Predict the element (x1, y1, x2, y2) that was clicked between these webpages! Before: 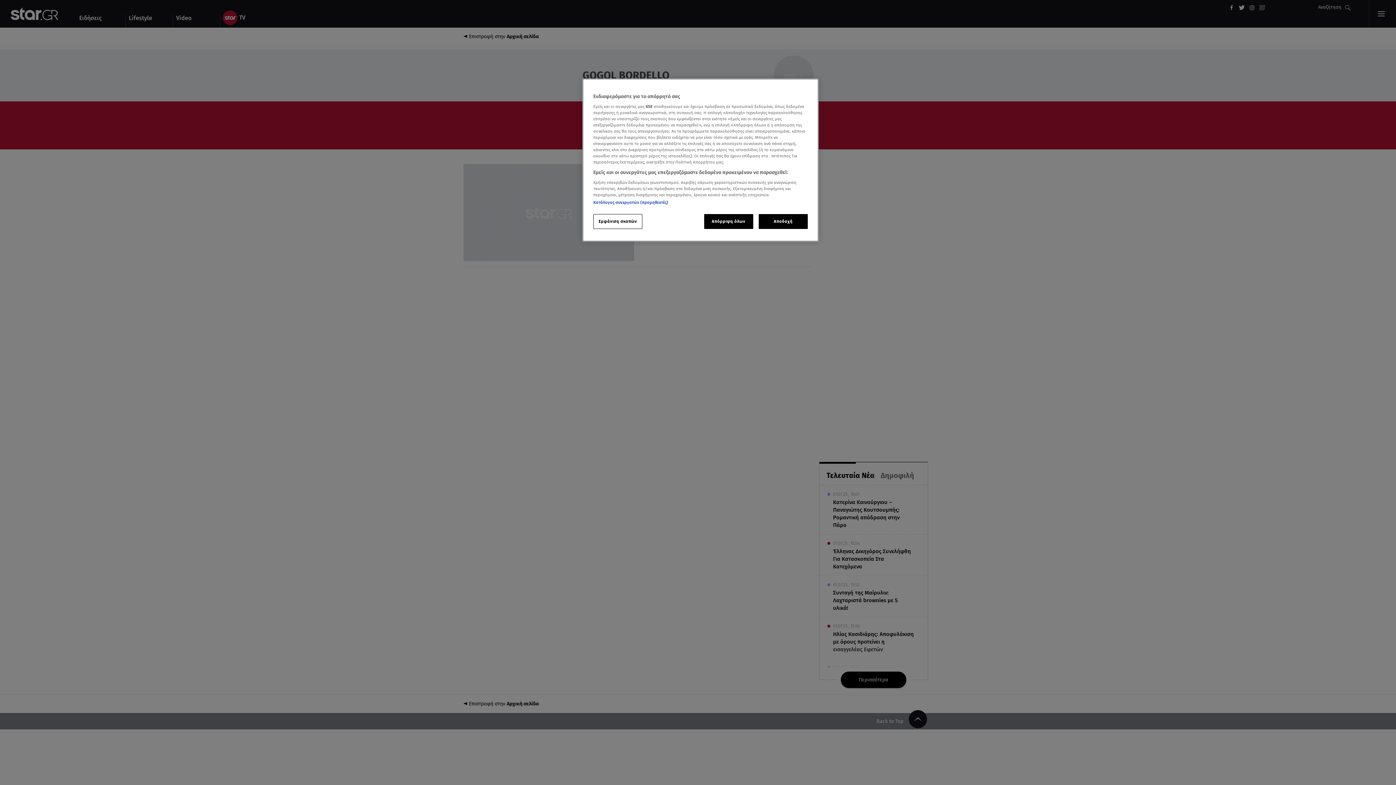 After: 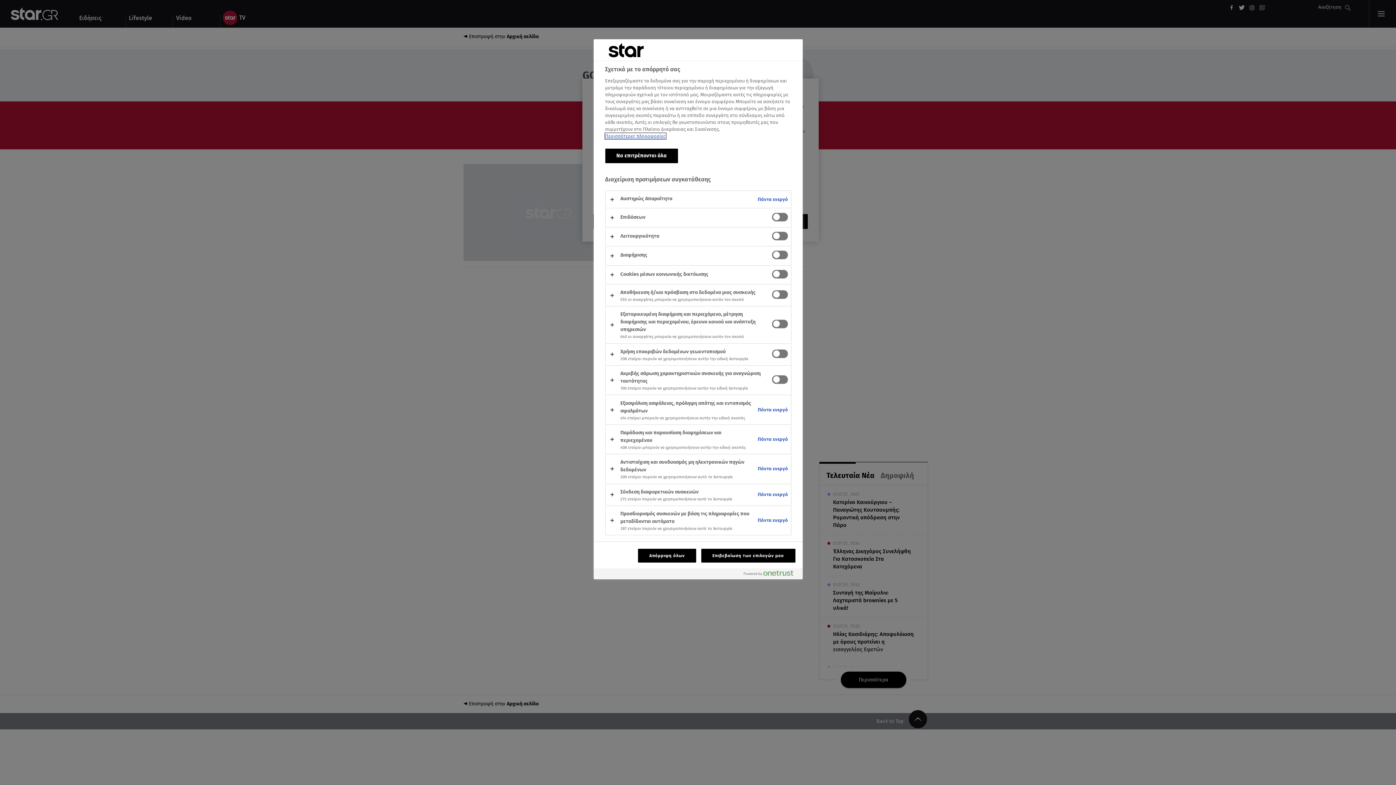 Action: bbox: (593, 214, 642, 229) label: Εμφάνιση σκοπών